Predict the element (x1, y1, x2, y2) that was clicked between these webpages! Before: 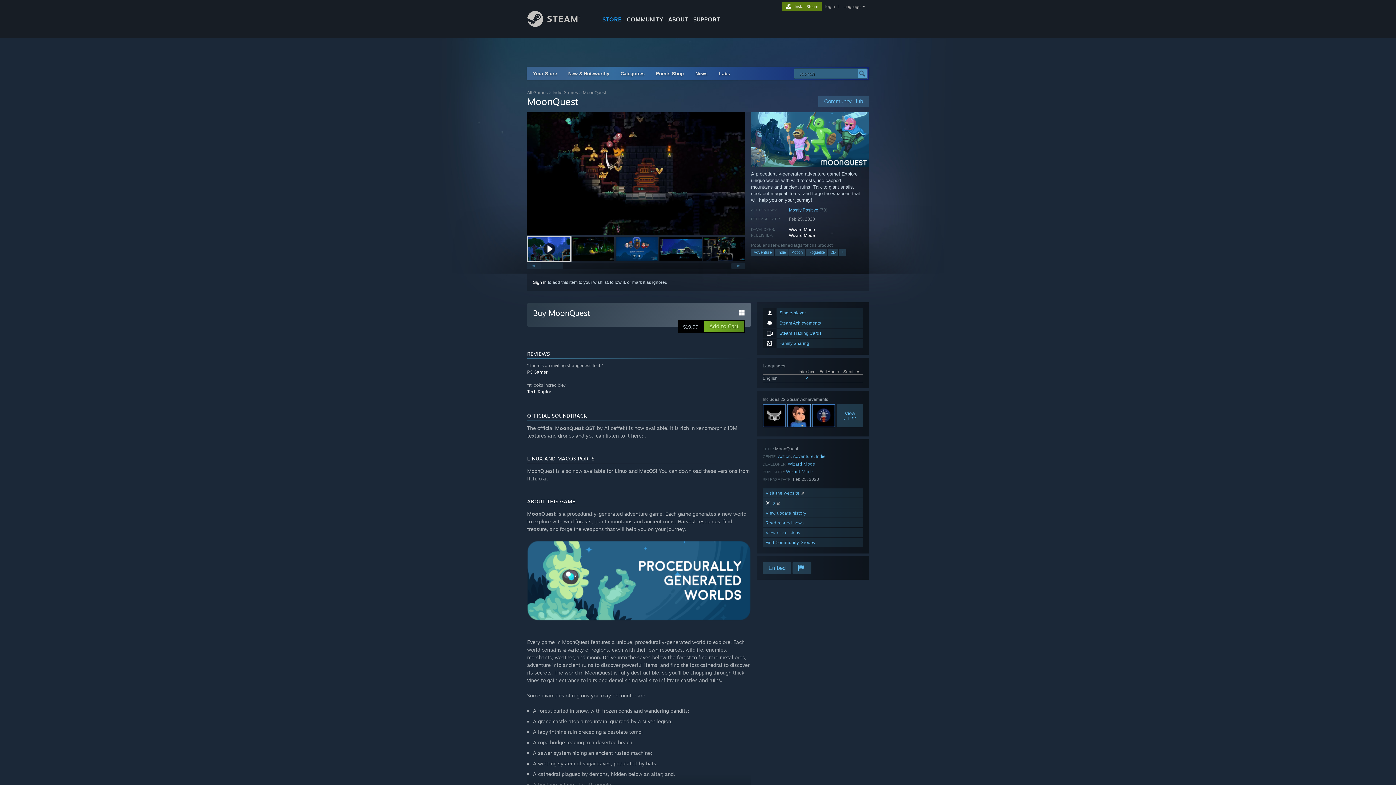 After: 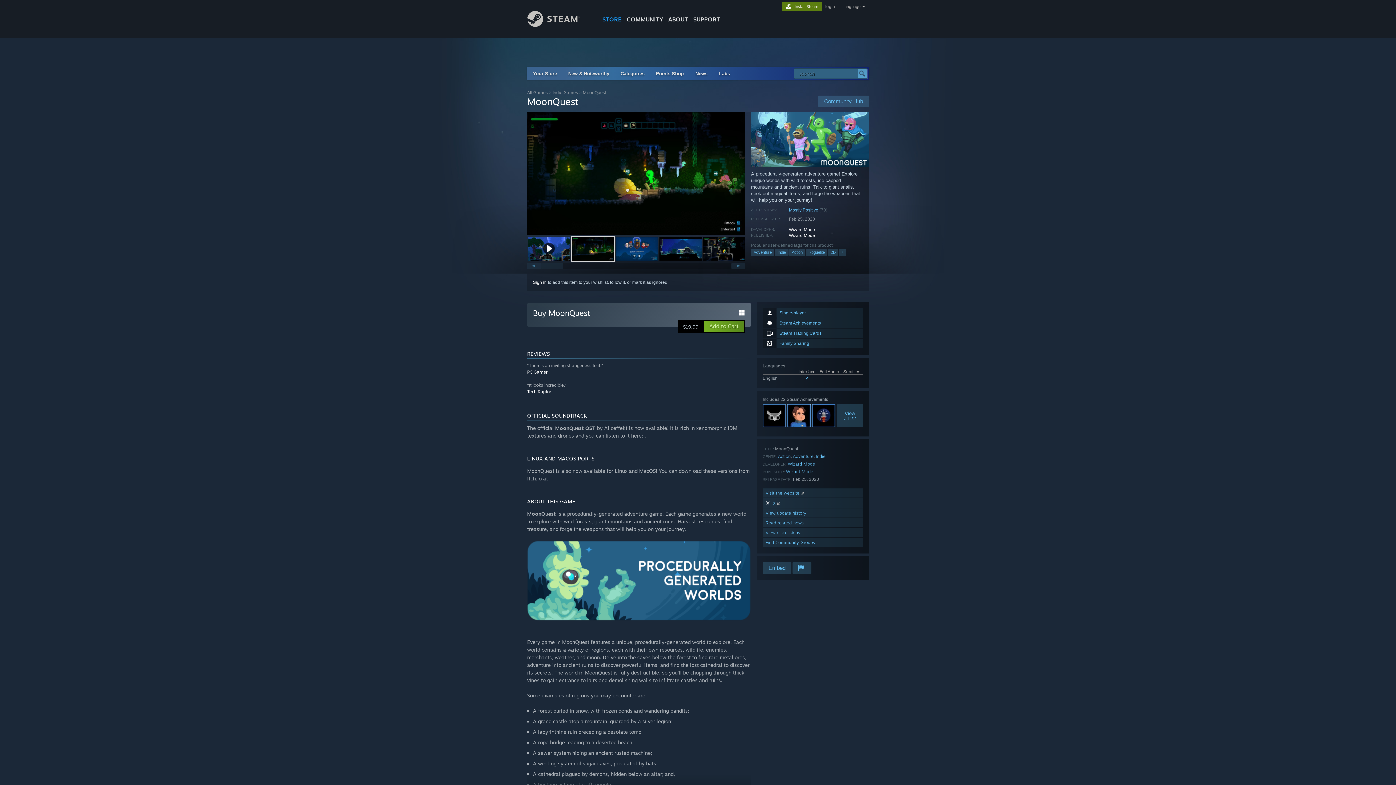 Action: bbox: (527, 236, 571, 262)